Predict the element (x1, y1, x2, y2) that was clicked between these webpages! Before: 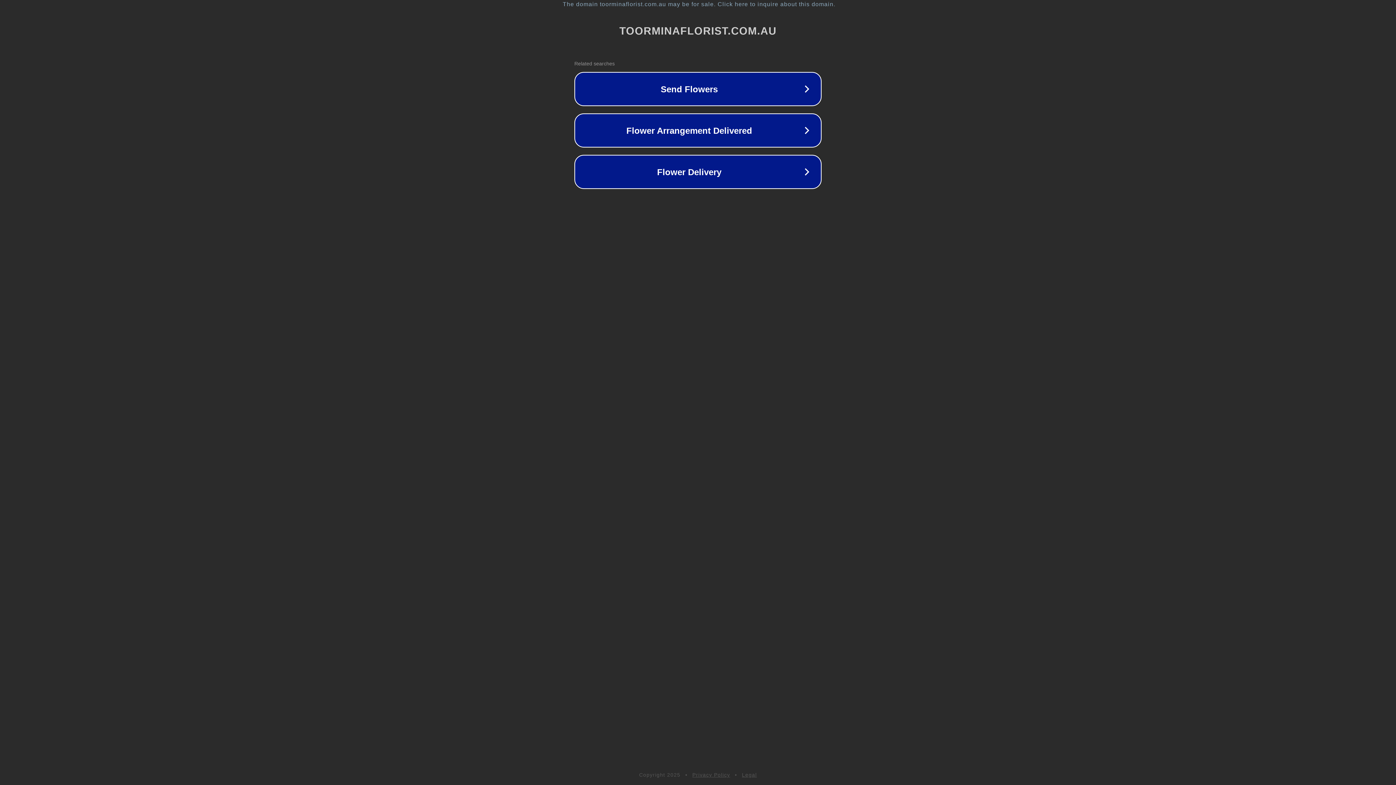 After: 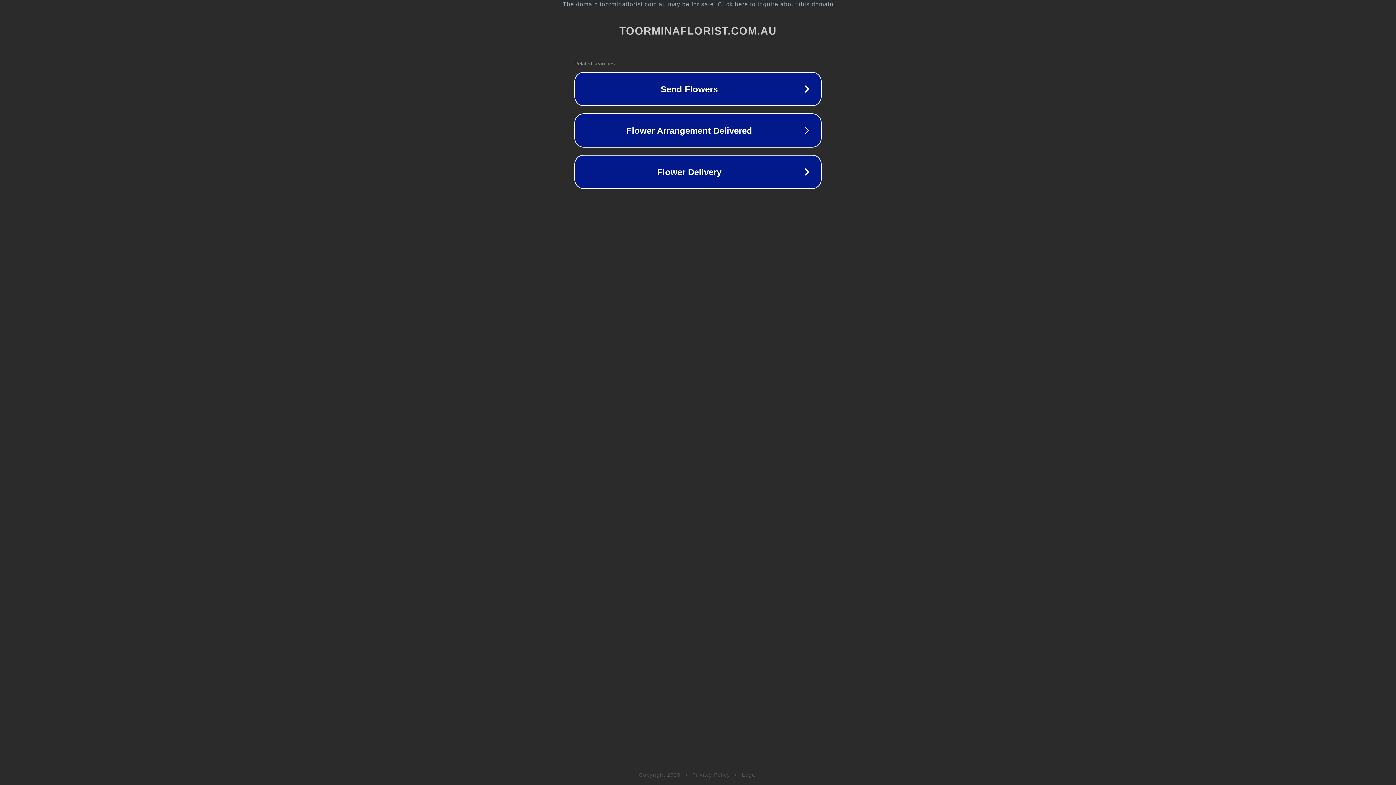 Action: label: Legal bbox: (742, 772, 757, 778)